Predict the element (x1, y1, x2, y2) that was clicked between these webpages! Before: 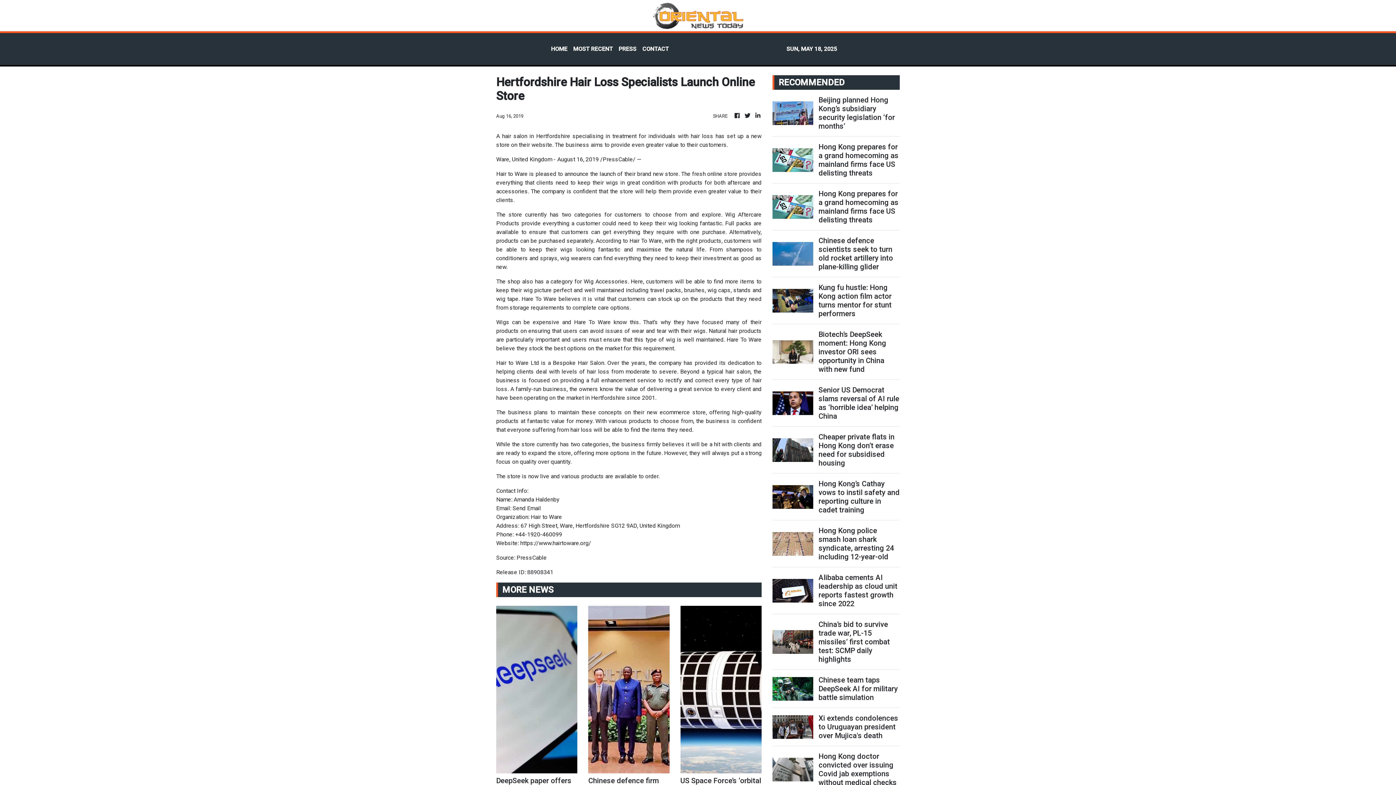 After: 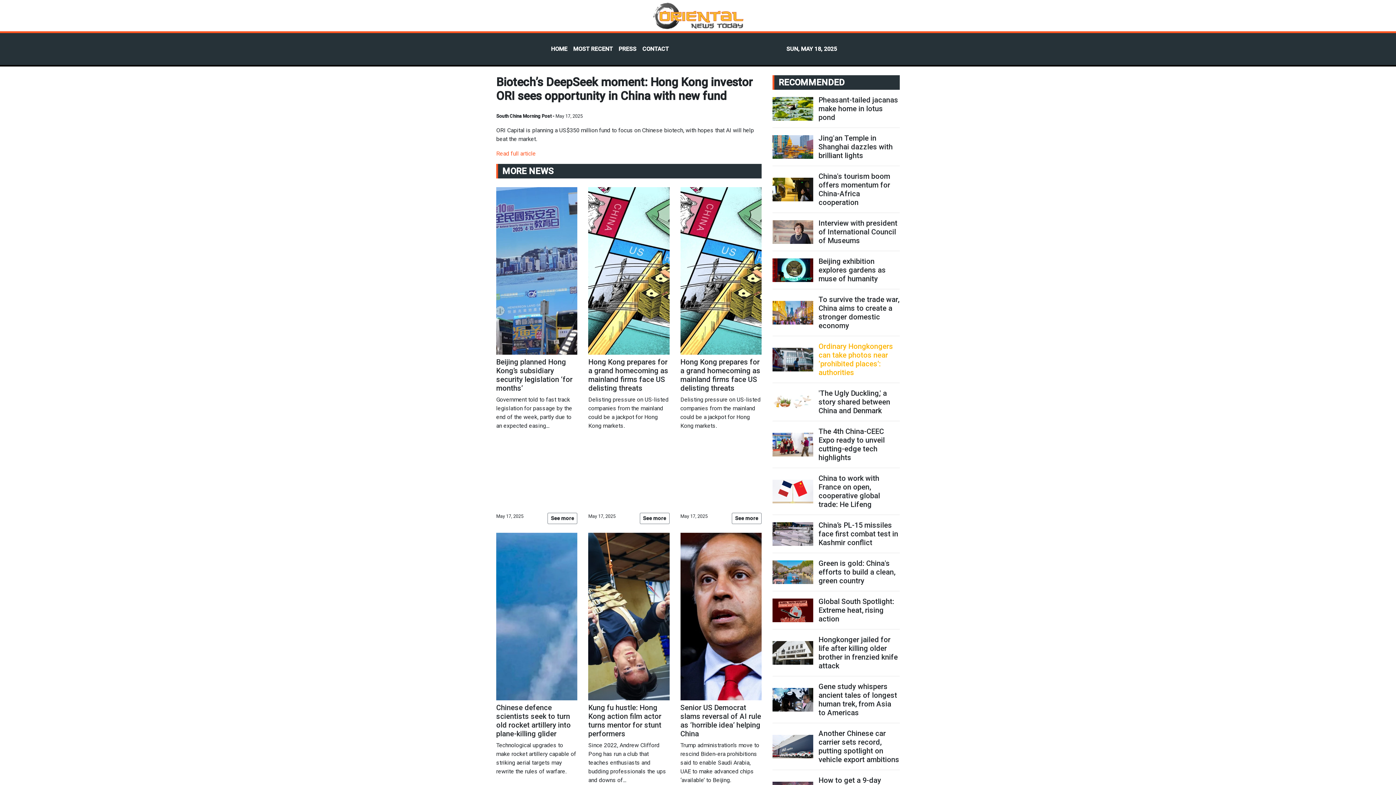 Action: label: Biotech’s DeepSeek moment: Hong Kong investor ORI sees opportunity in China with new fund bbox: (818, 330, 899, 373)